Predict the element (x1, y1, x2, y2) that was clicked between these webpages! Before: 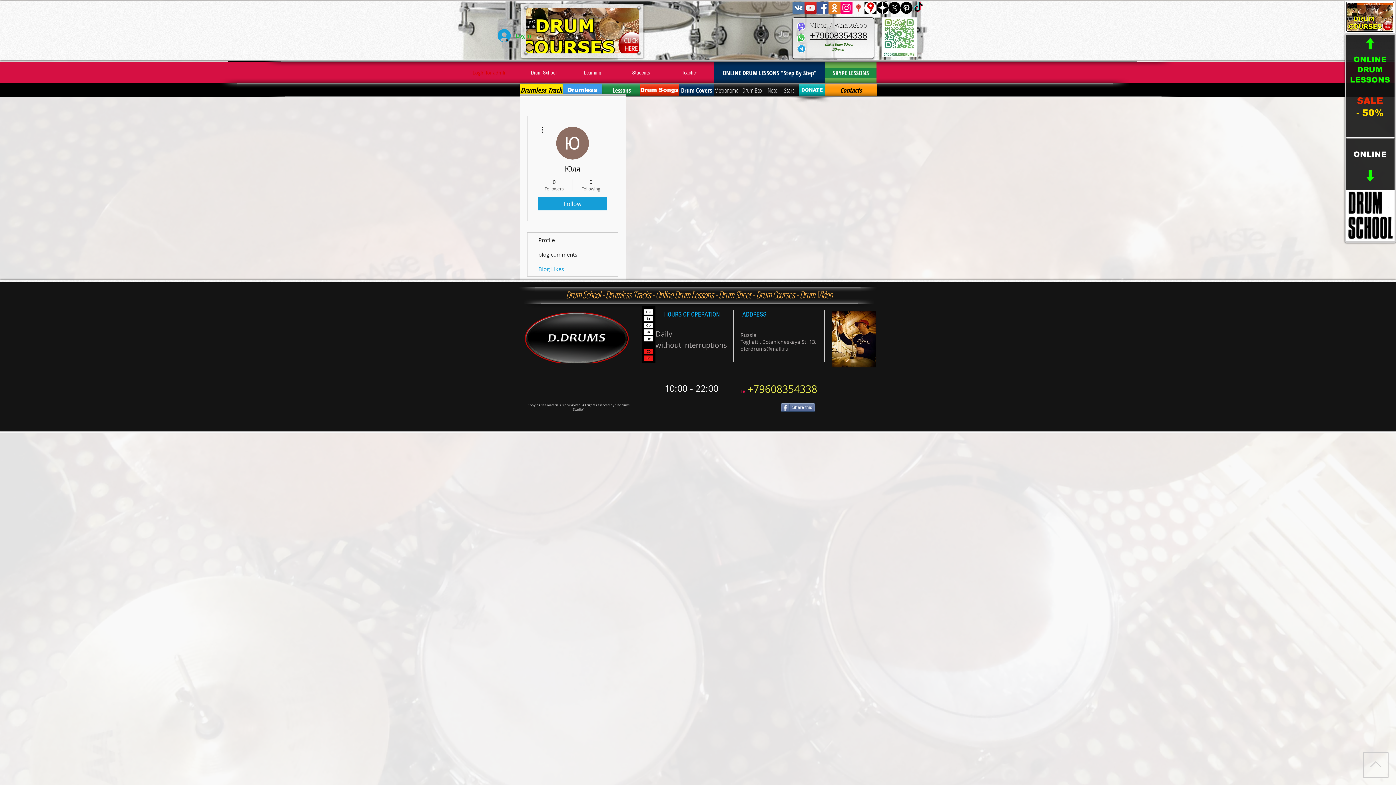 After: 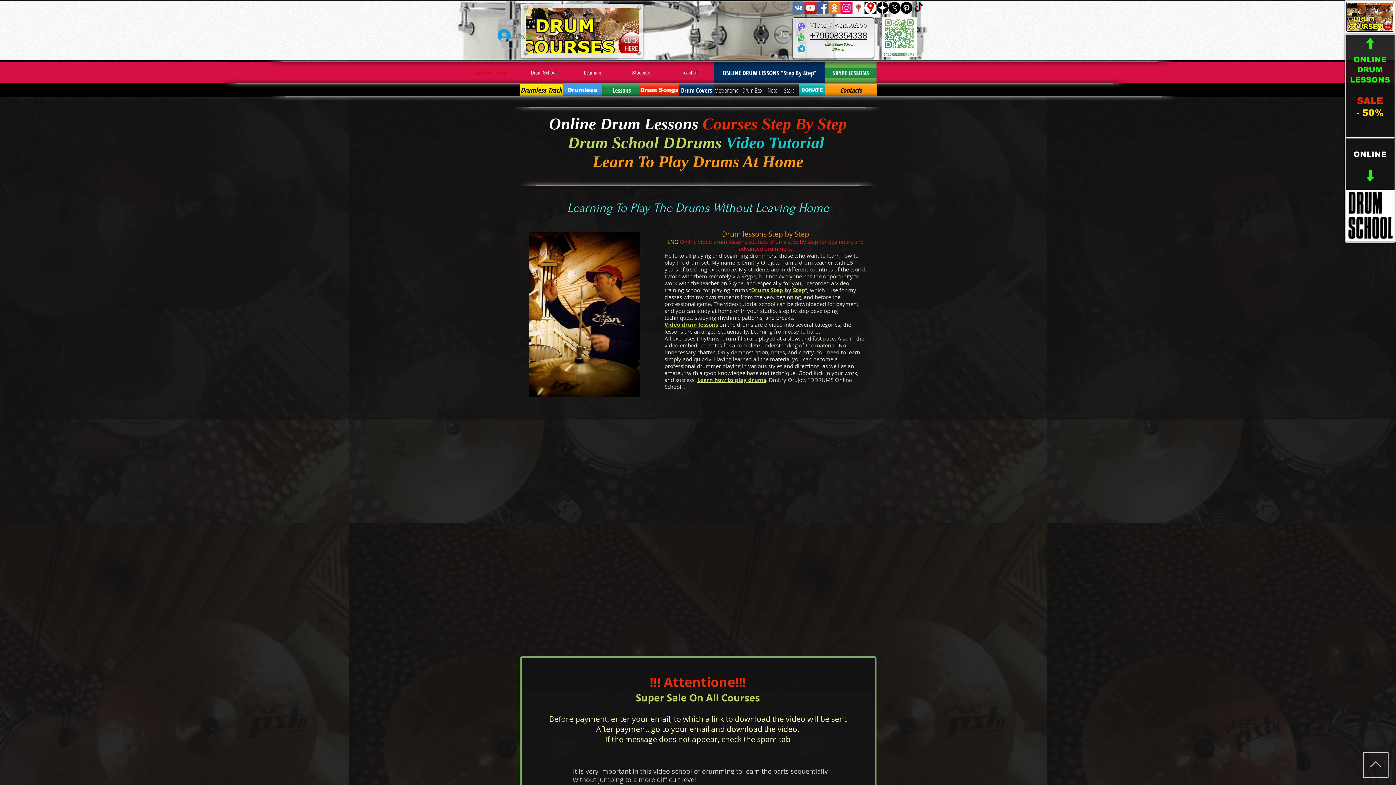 Action: label: ONLINE DRUM LESSONS   "Step By Step" bbox: (714, 62, 825, 83)